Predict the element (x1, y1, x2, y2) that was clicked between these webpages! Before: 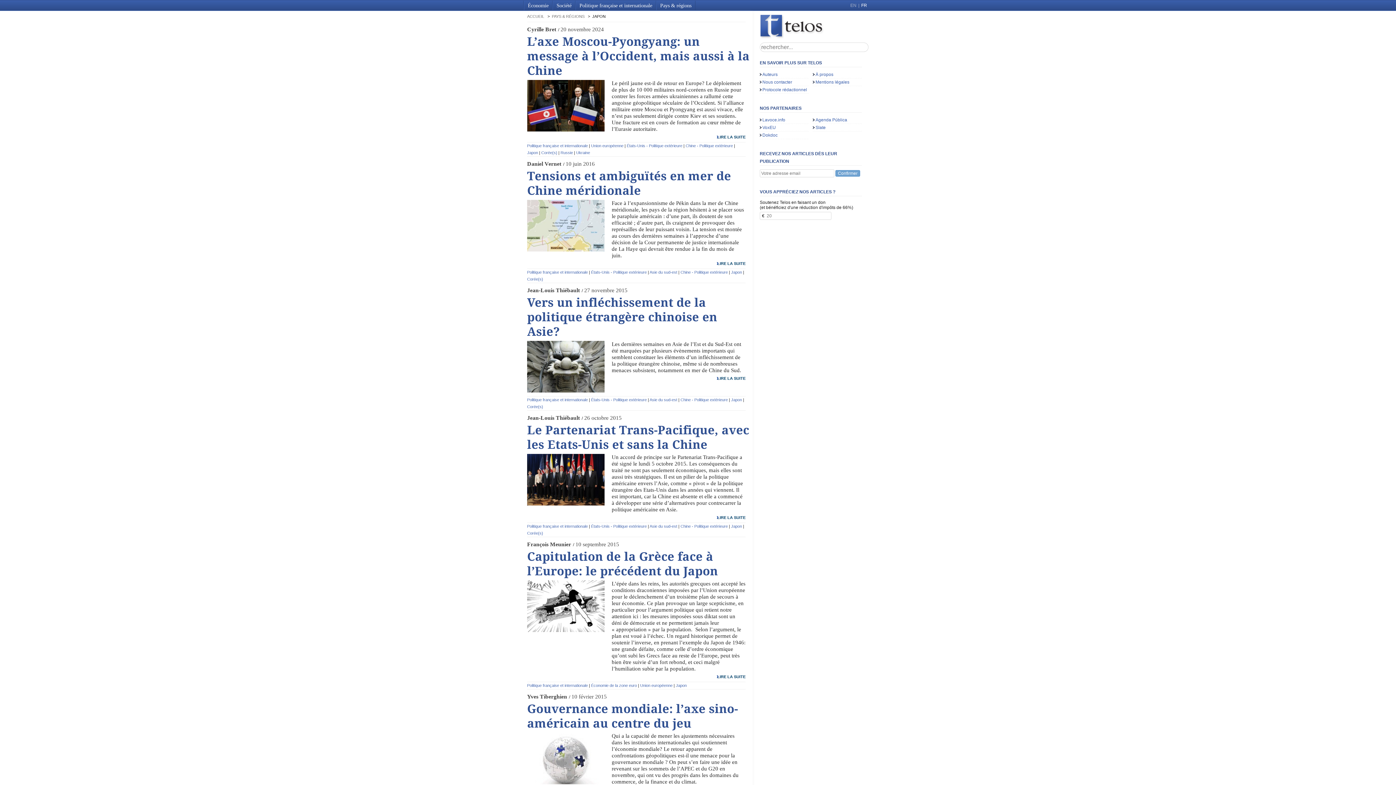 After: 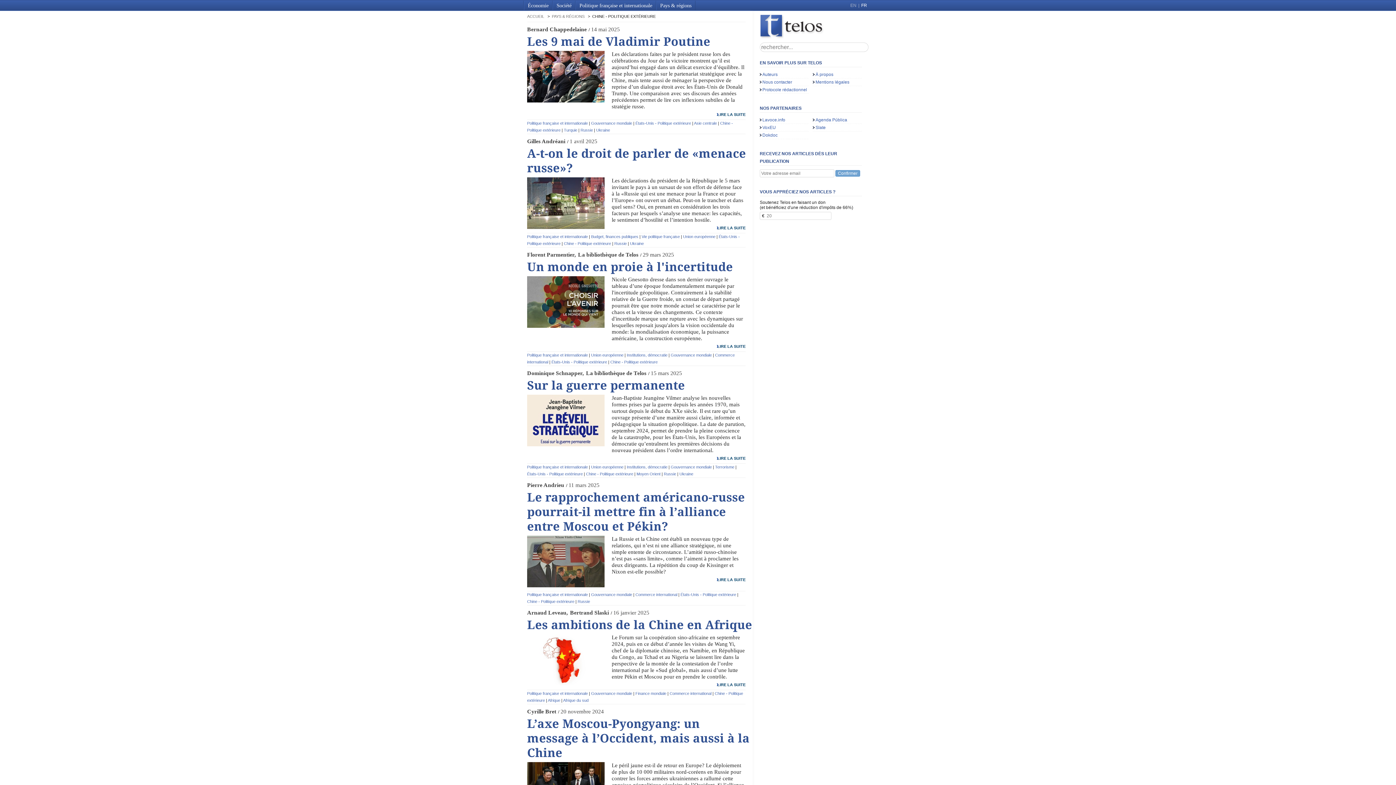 Action: bbox: (680, 270, 727, 274) label: Chine - Politique extérieure